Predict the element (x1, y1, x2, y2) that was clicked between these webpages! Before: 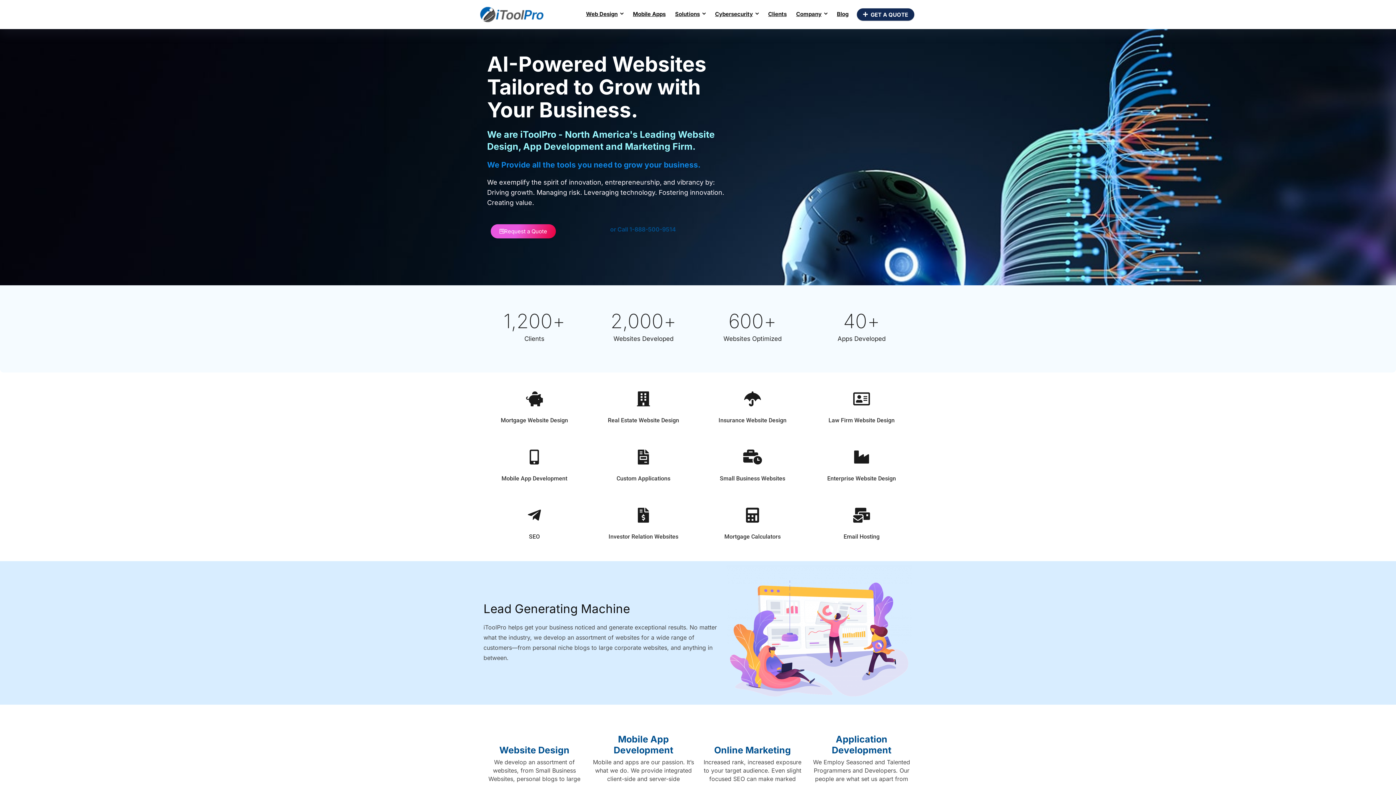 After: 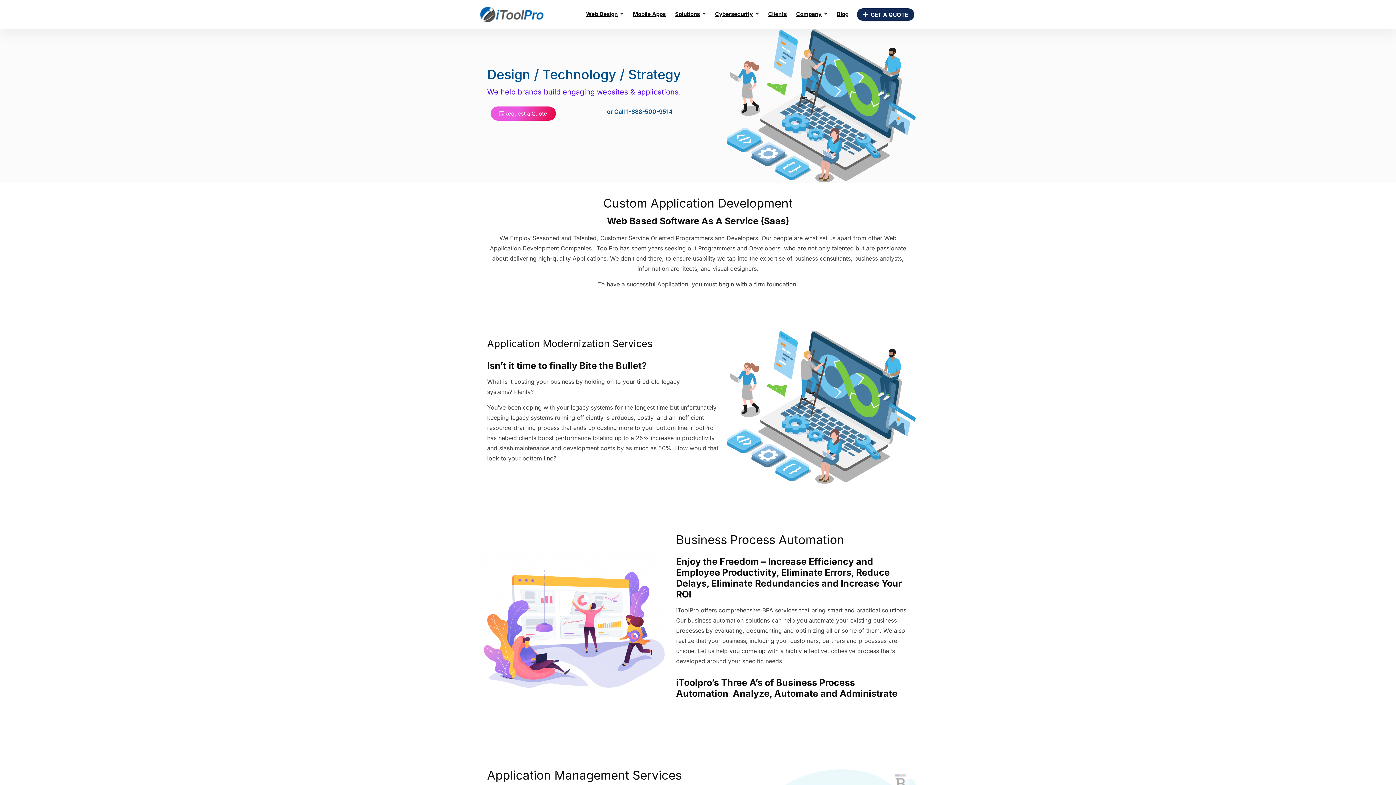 Action: label: Custom Applications bbox: (636, 449, 651, 464)